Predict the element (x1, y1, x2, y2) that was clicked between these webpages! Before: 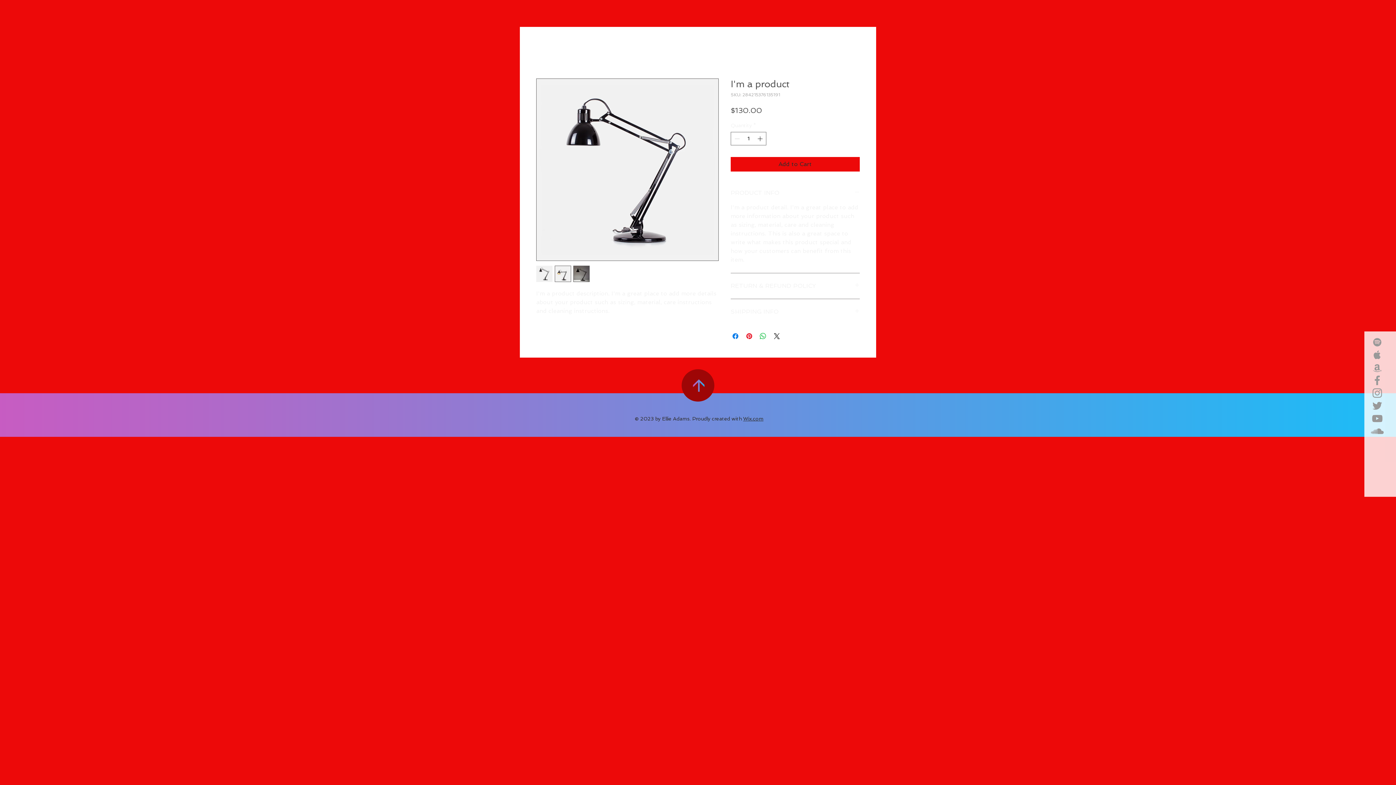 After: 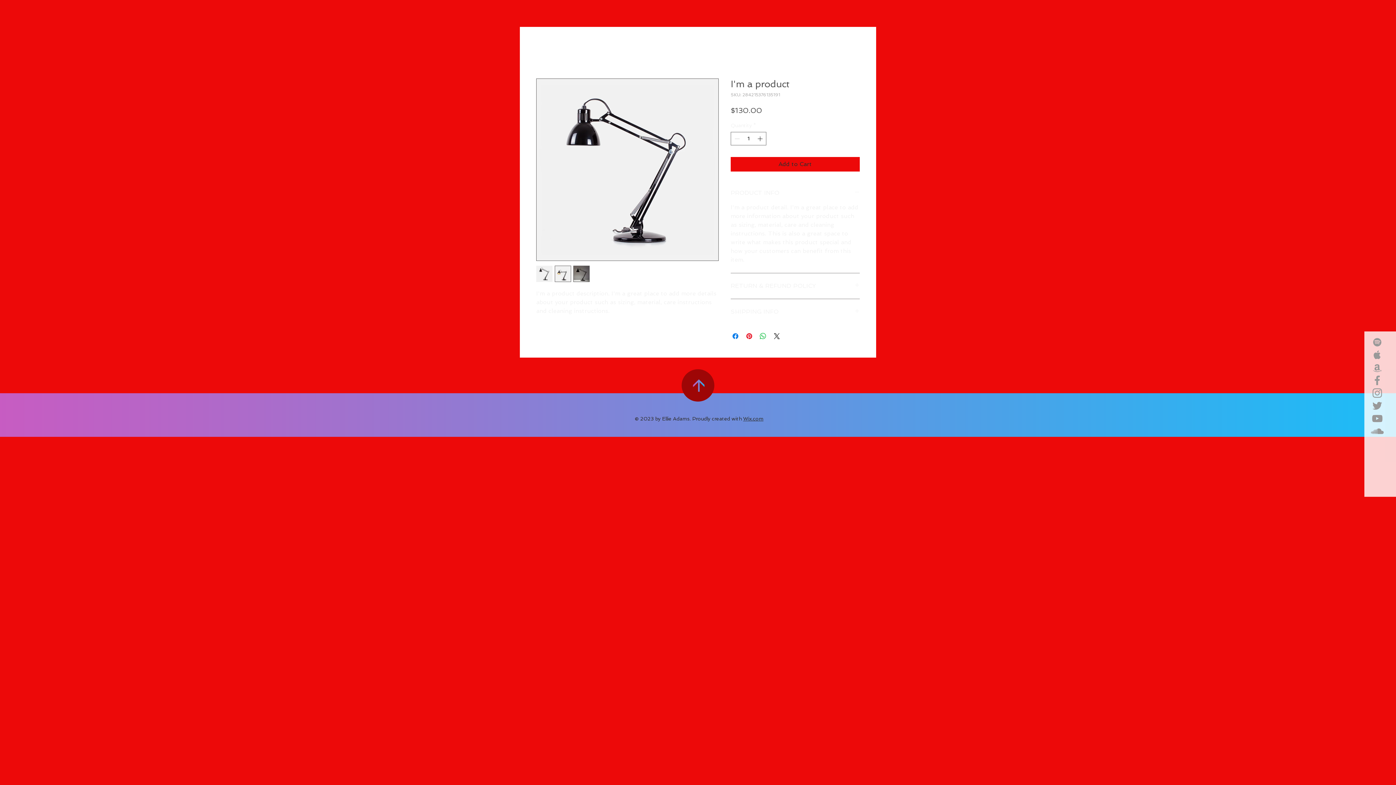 Action: bbox: (1371, 399, 1384, 412) label: Grey Twitter Icon